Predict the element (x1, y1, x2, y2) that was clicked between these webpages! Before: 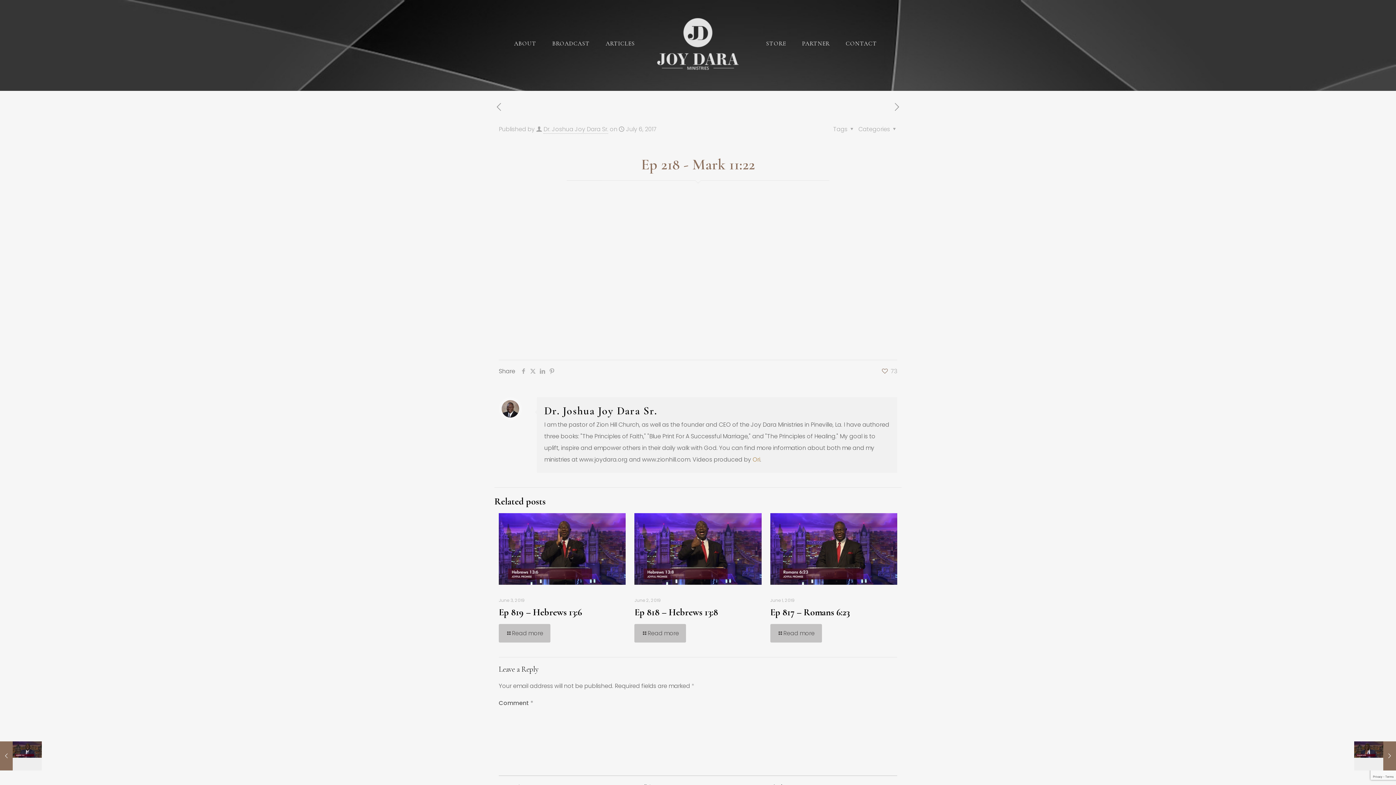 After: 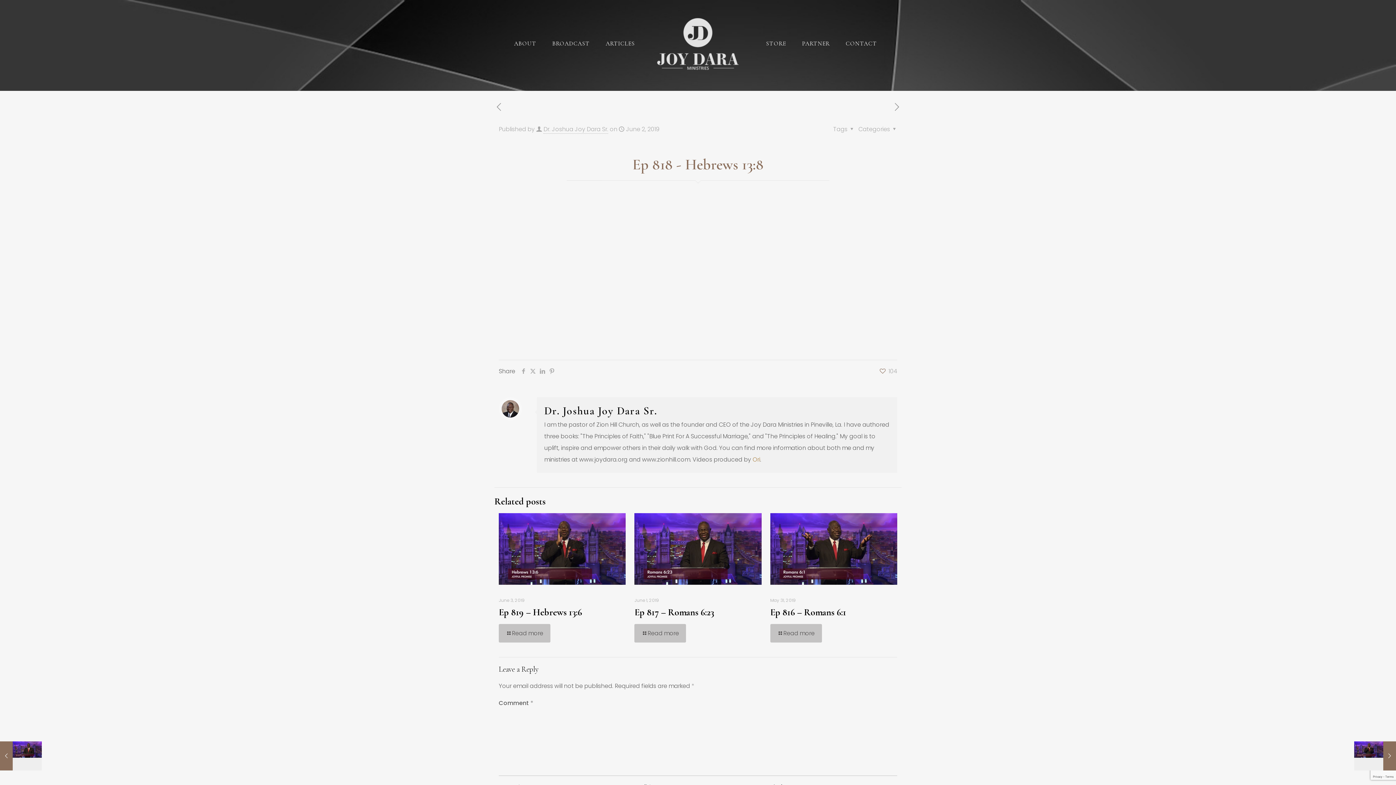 Action: bbox: (634, 513, 761, 585)